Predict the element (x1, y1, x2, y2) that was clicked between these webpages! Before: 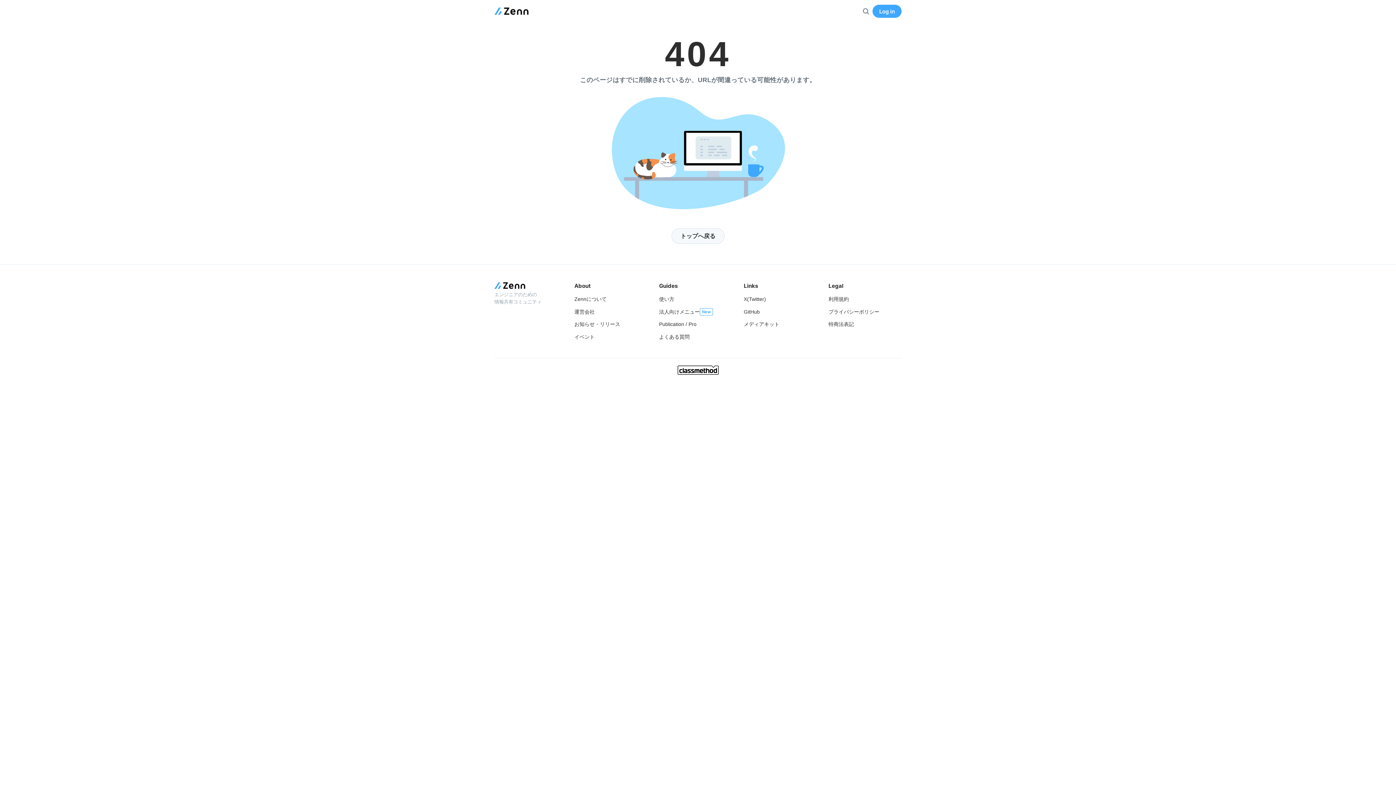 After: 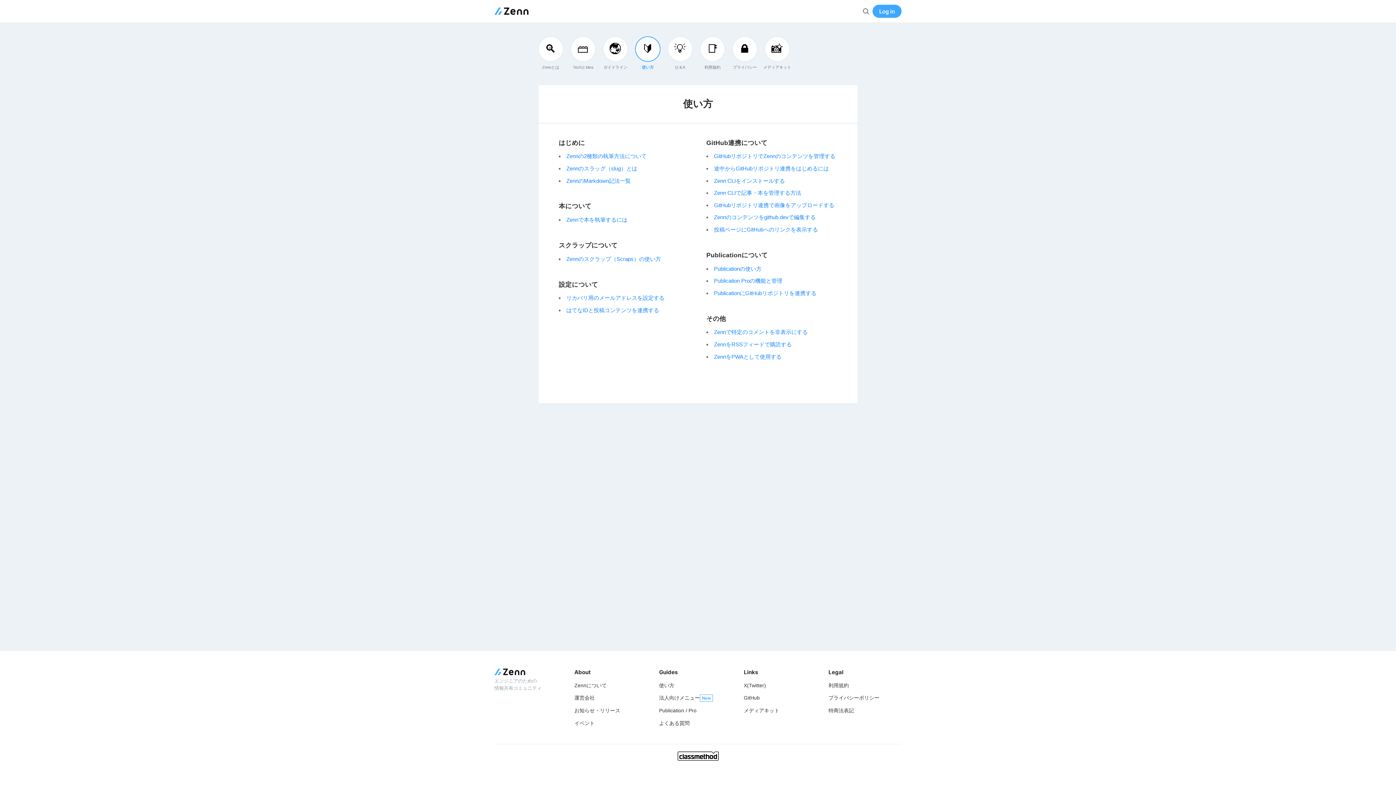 Action: label: 使い方 bbox: (659, 294, 674, 304)